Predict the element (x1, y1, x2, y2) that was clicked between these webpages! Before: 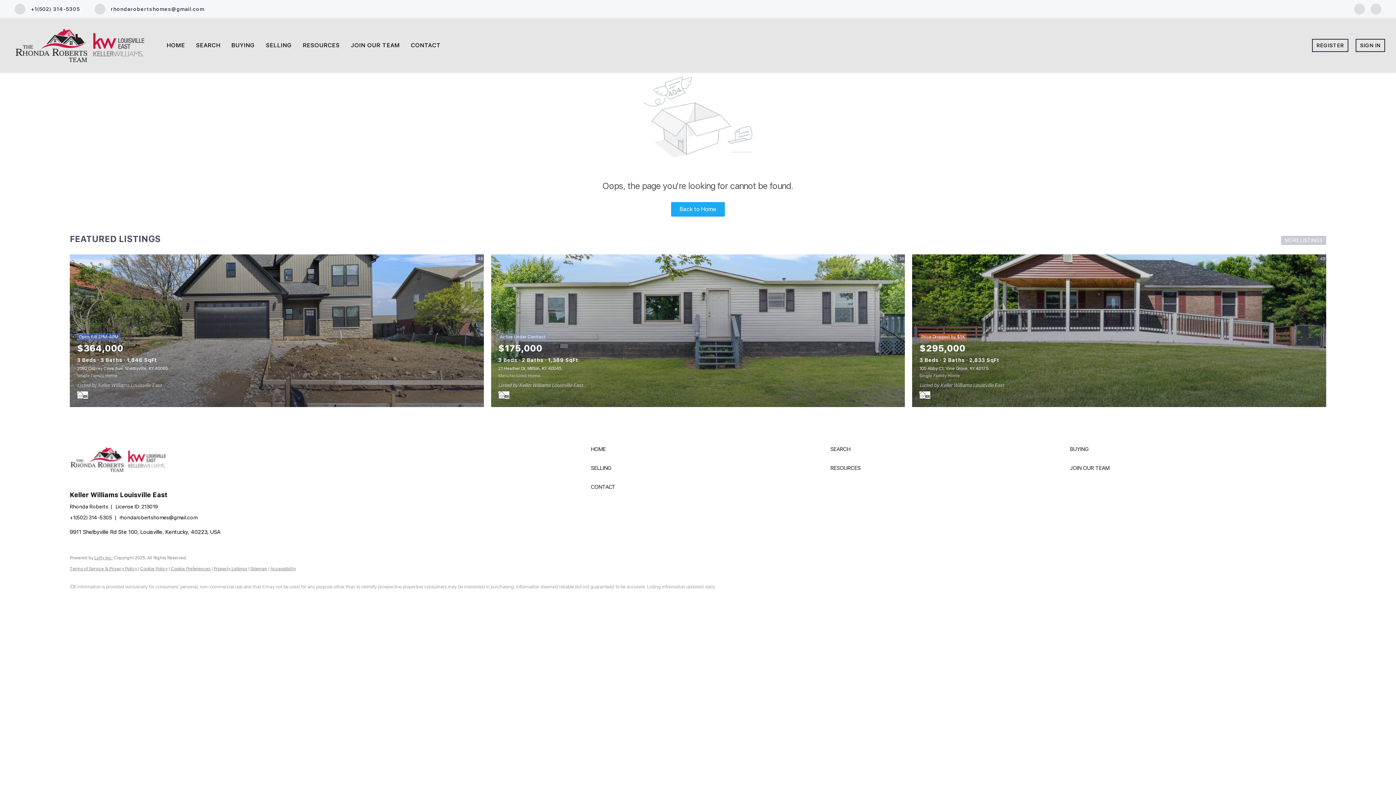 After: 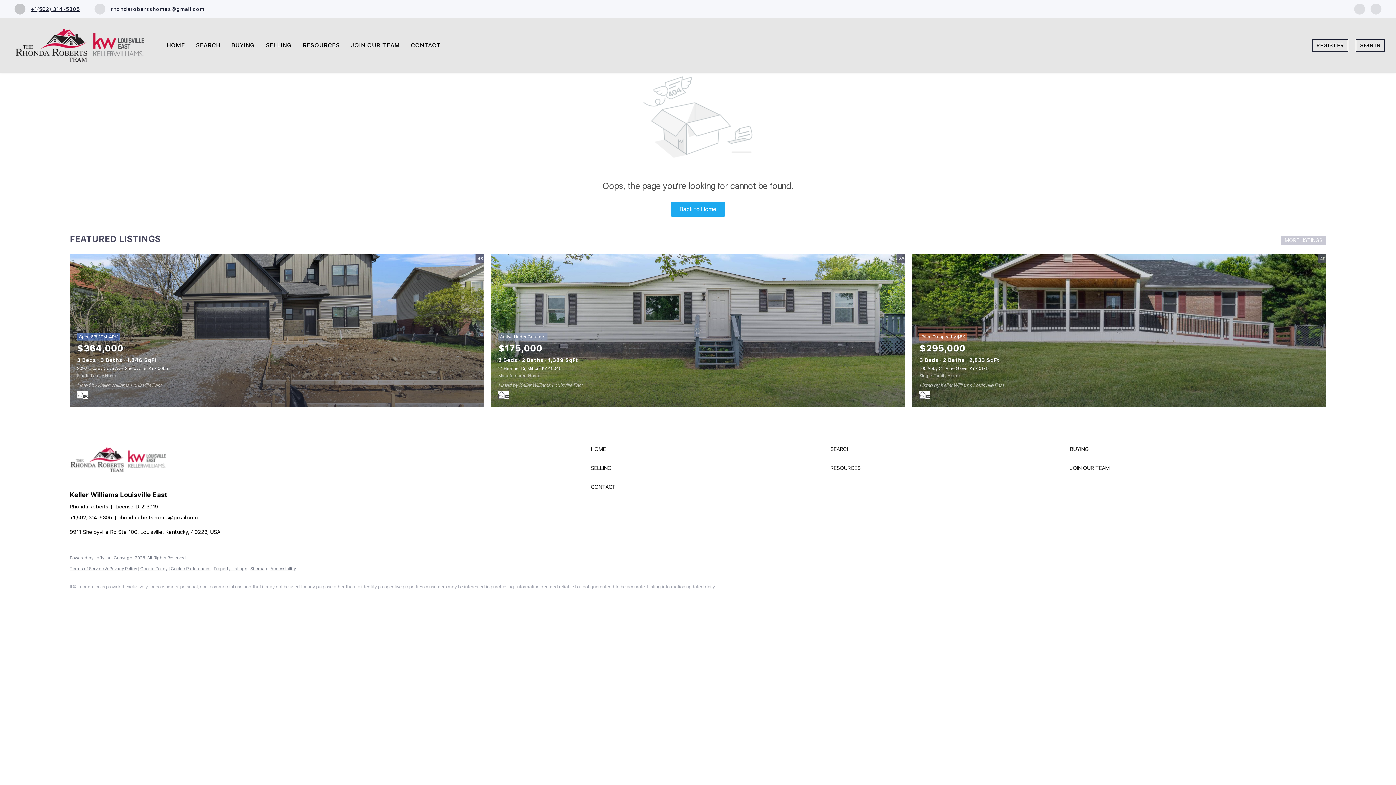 Action: bbox: (14, 3, 79, 14) label:  +1(502) 314-5305